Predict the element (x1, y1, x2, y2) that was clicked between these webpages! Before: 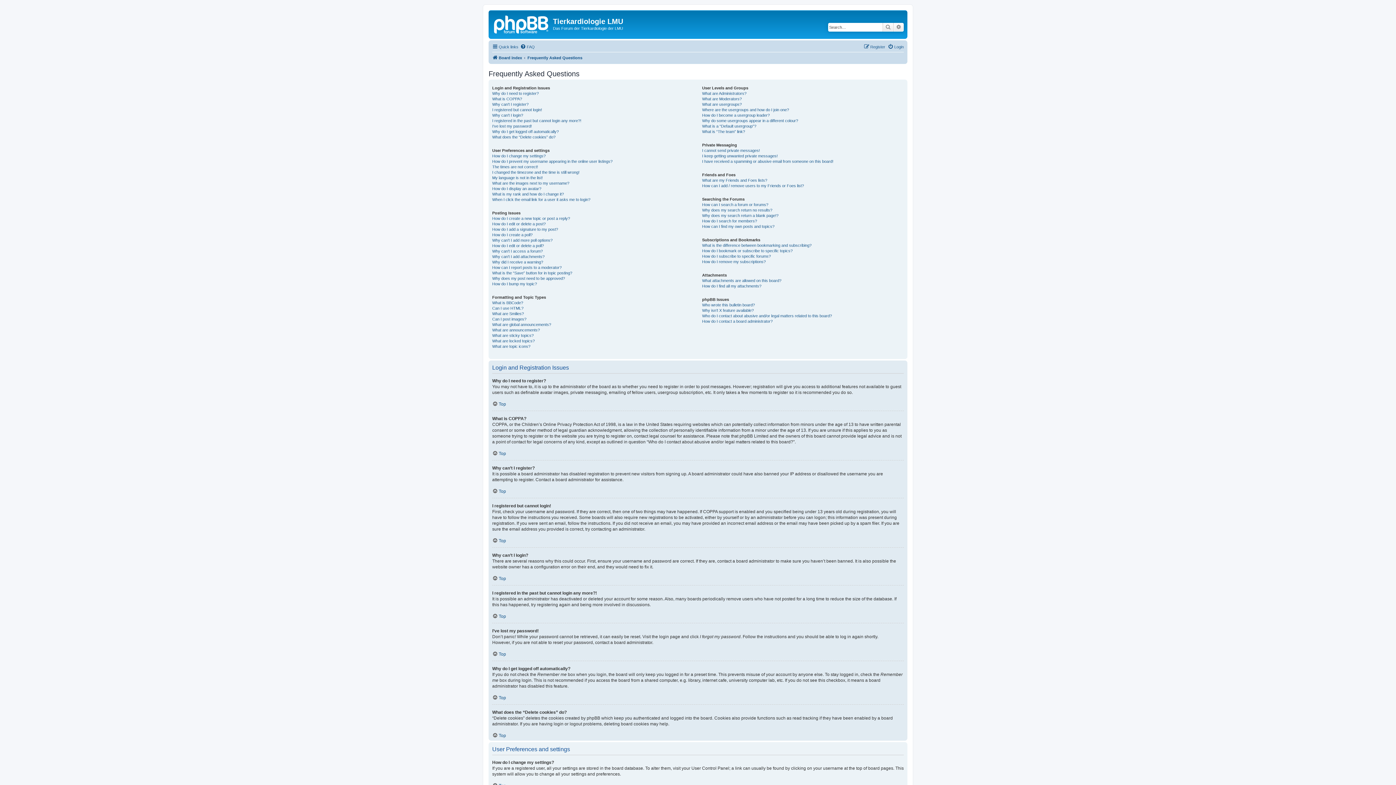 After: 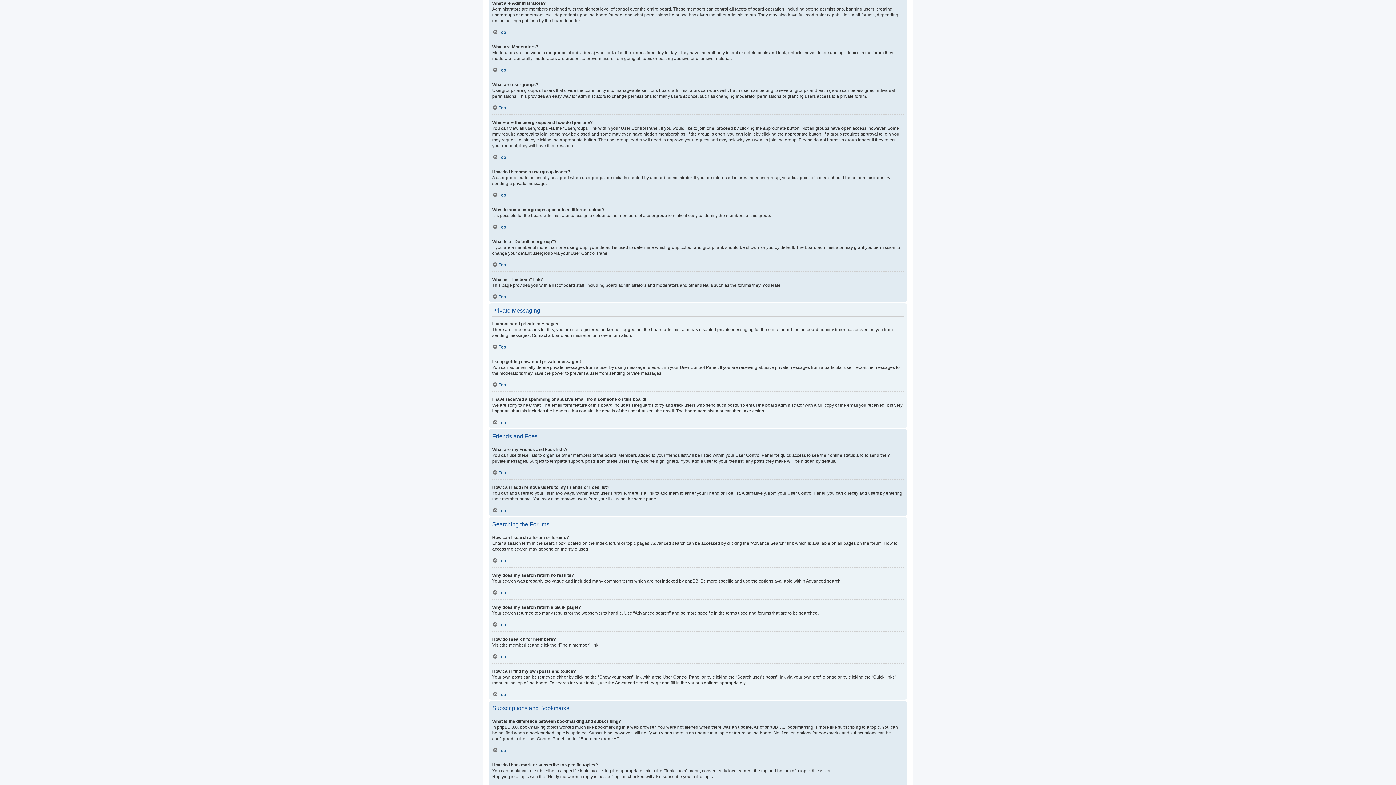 Action: label: What are Administrators? bbox: (702, 90, 746, 96)